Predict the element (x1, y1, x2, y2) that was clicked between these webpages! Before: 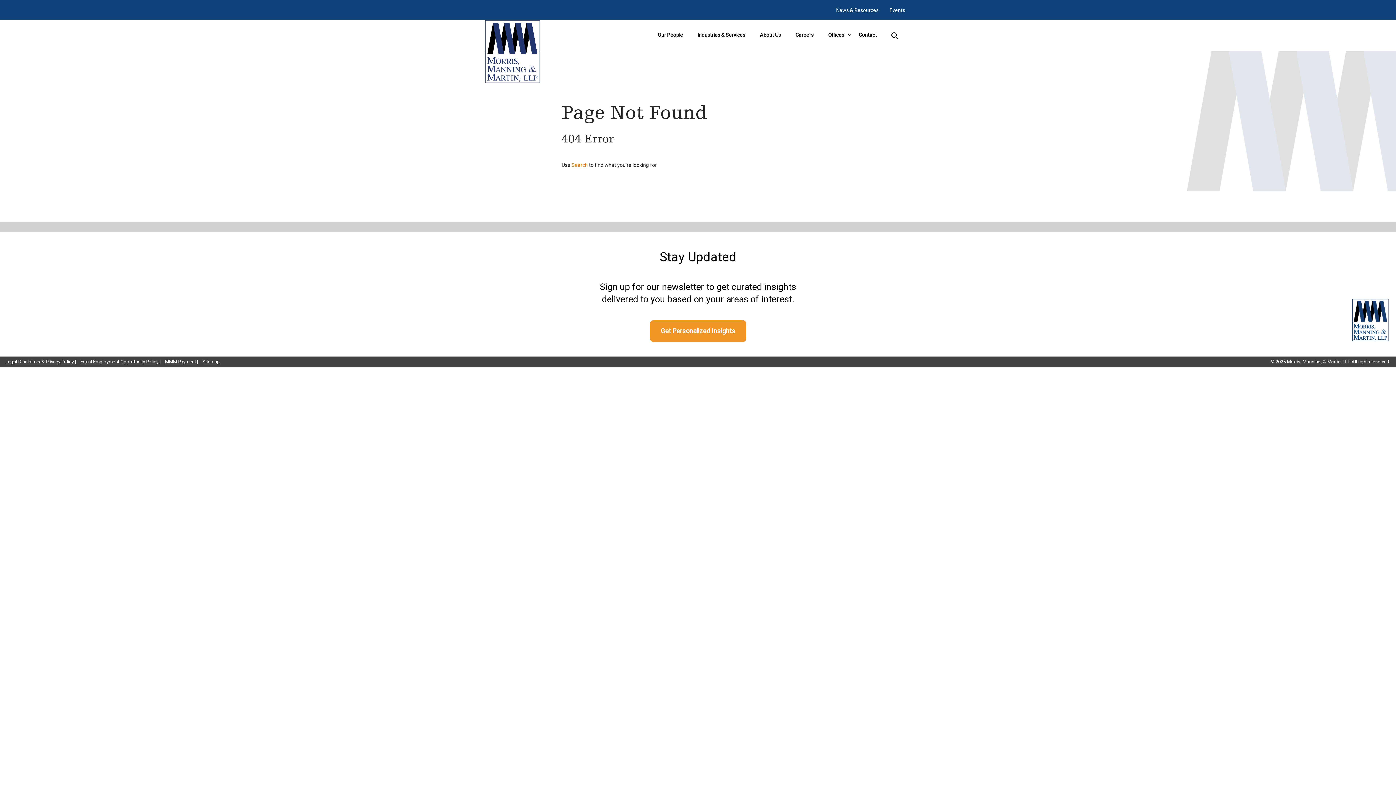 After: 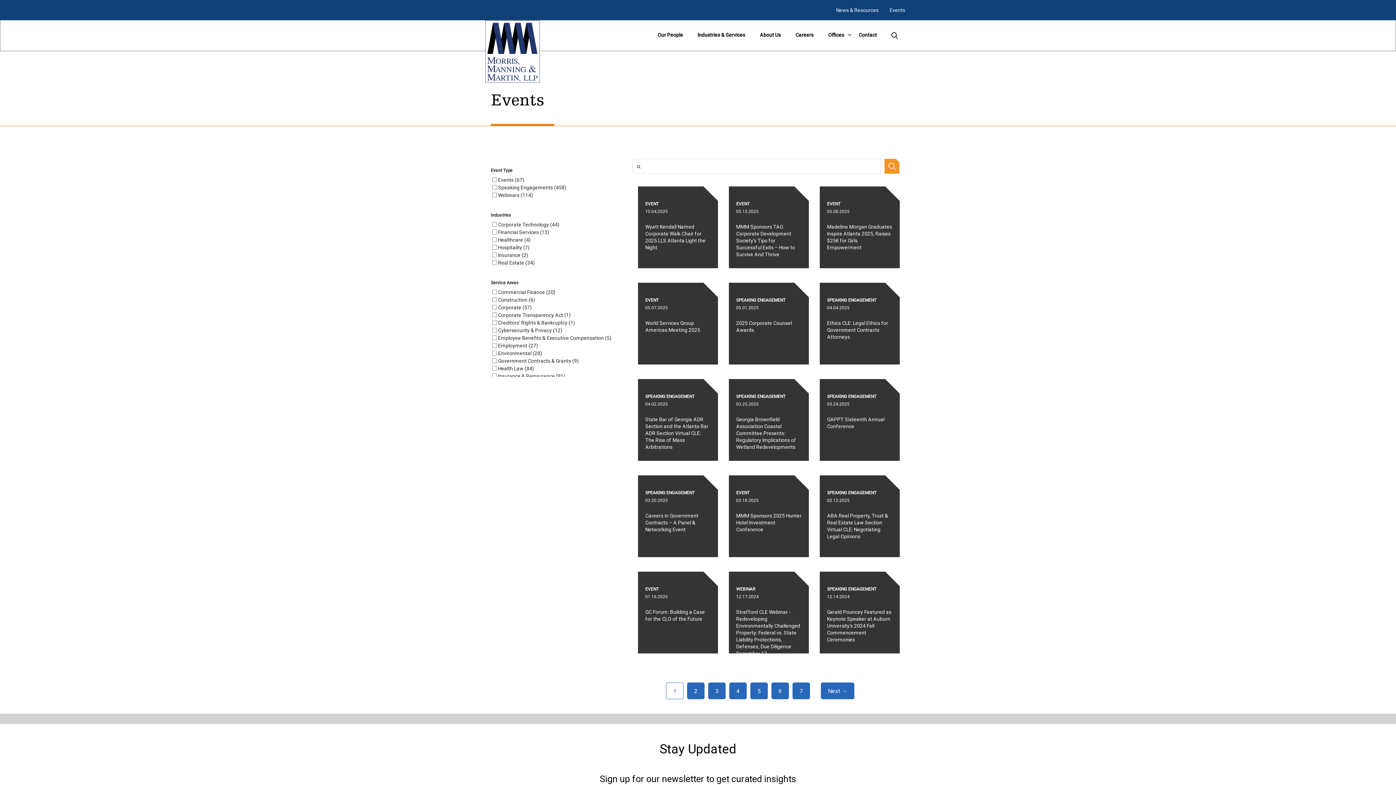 Action: label: Events bbox: (889, 7, 905, 13)